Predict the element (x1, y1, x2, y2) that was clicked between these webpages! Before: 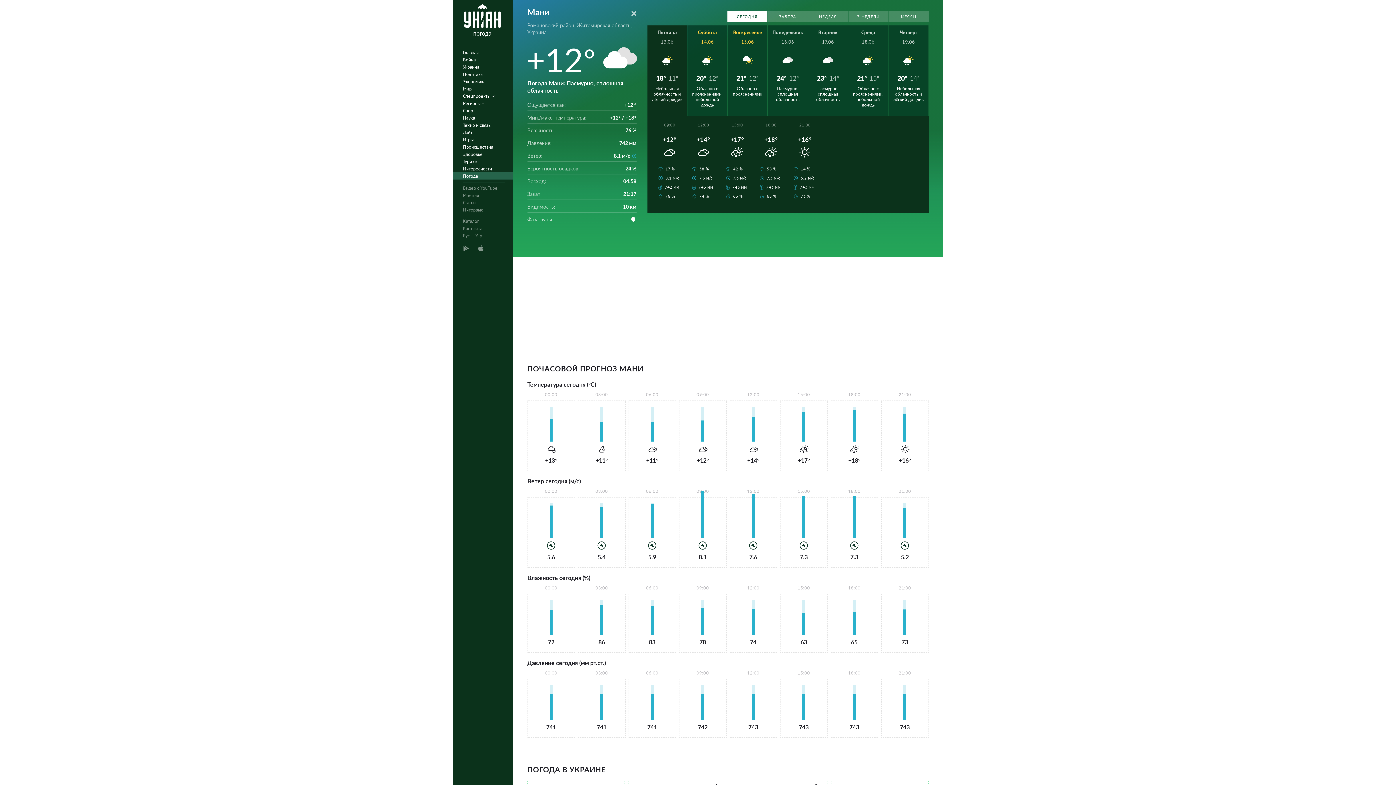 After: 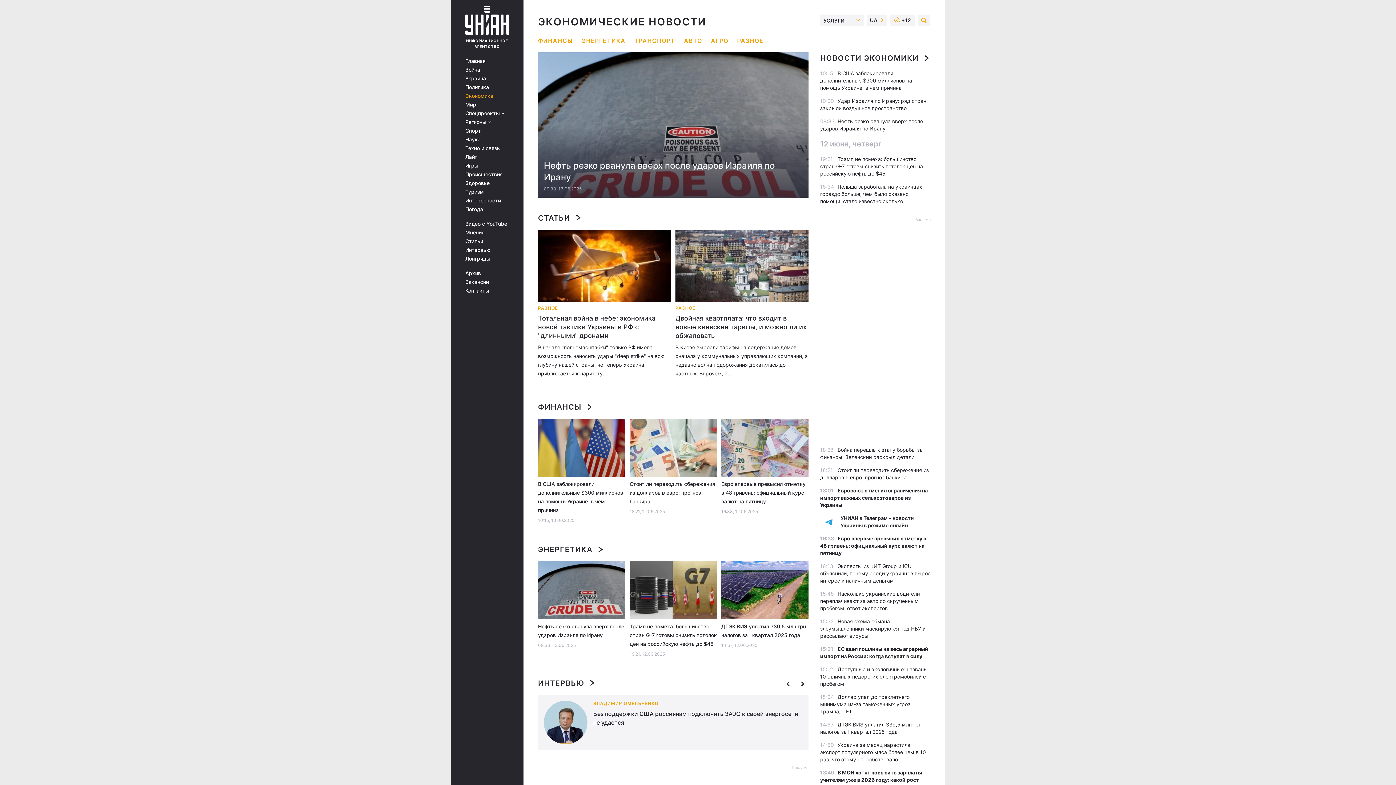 Action: bbox: (452, 77, 517, 85) label: Экономика